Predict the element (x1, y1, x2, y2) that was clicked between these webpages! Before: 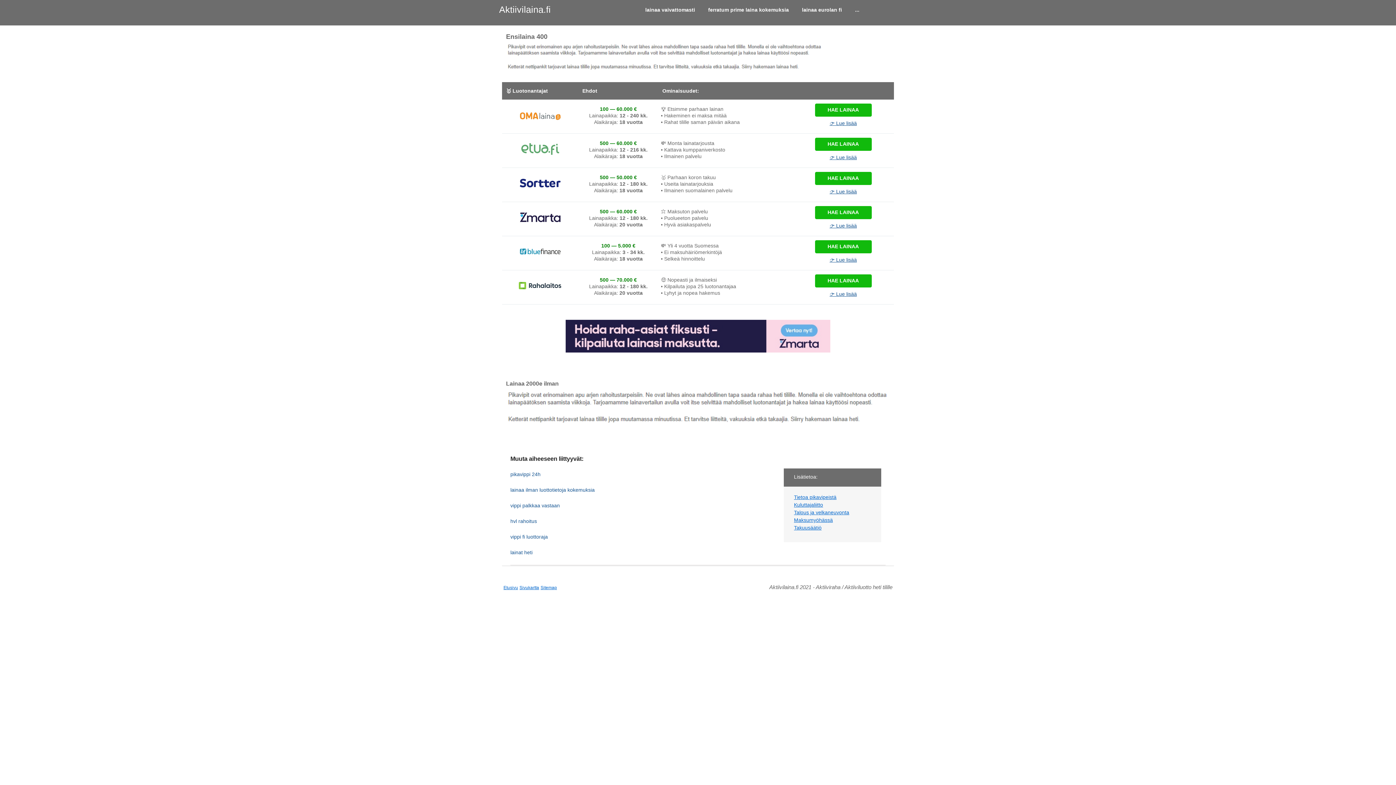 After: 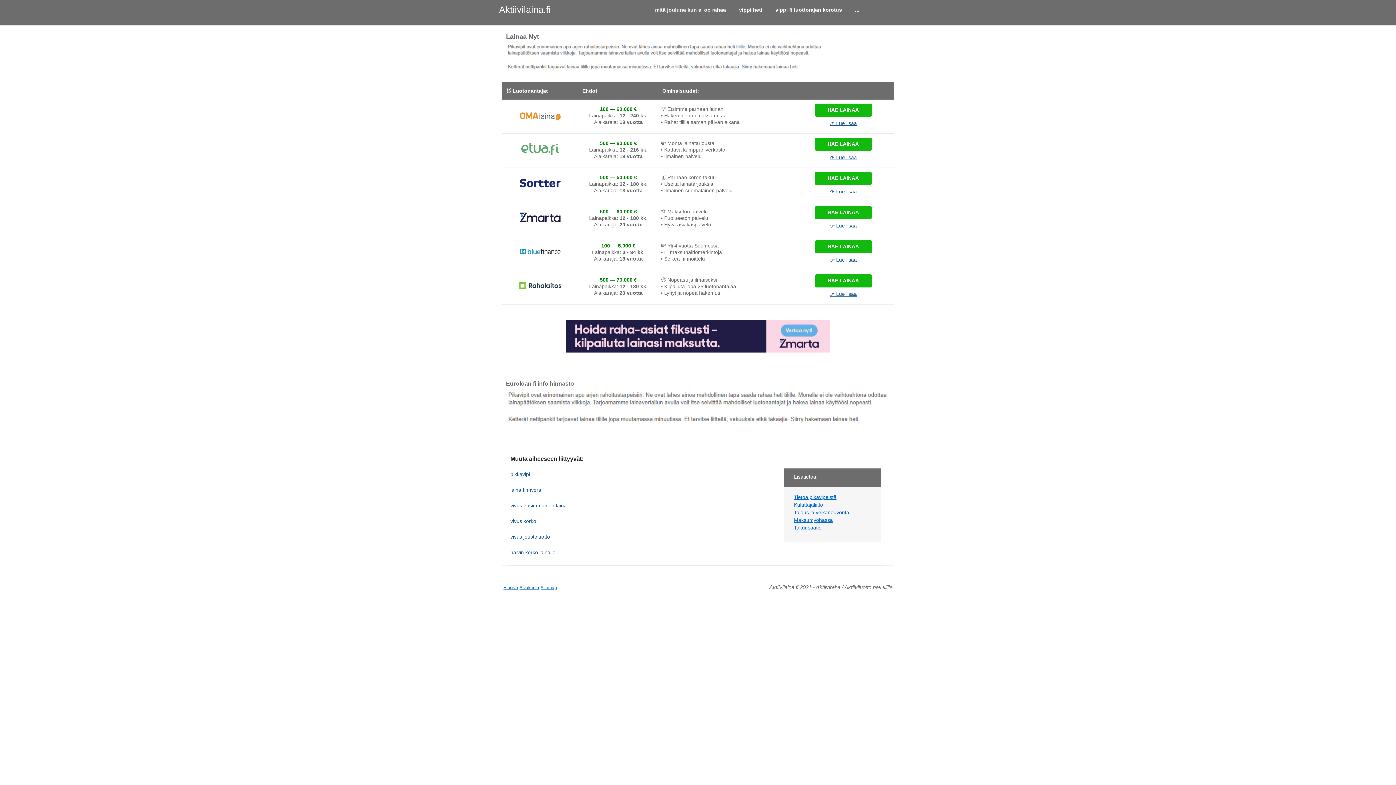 Action: label: Aktiivilaina.fi bbox: (499, 3, 550, 25)